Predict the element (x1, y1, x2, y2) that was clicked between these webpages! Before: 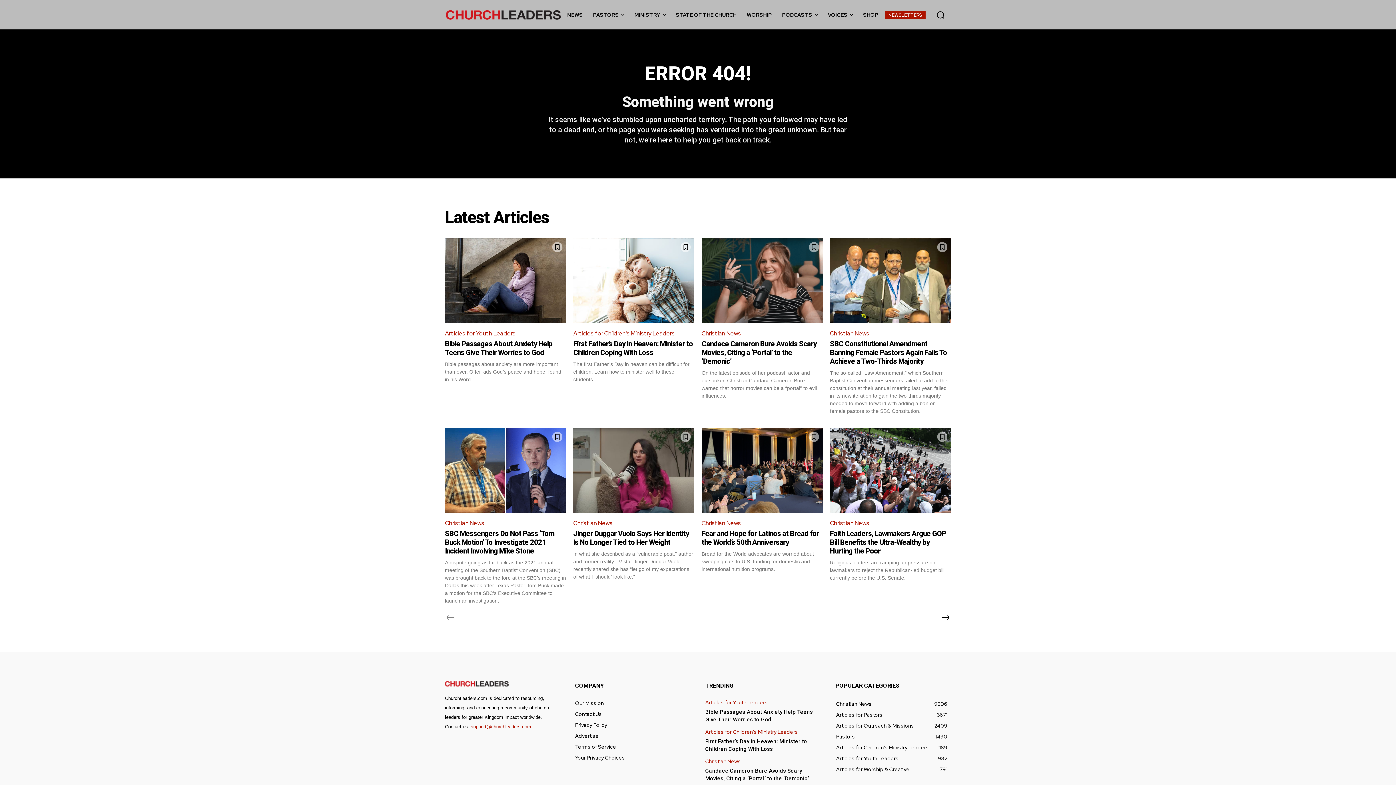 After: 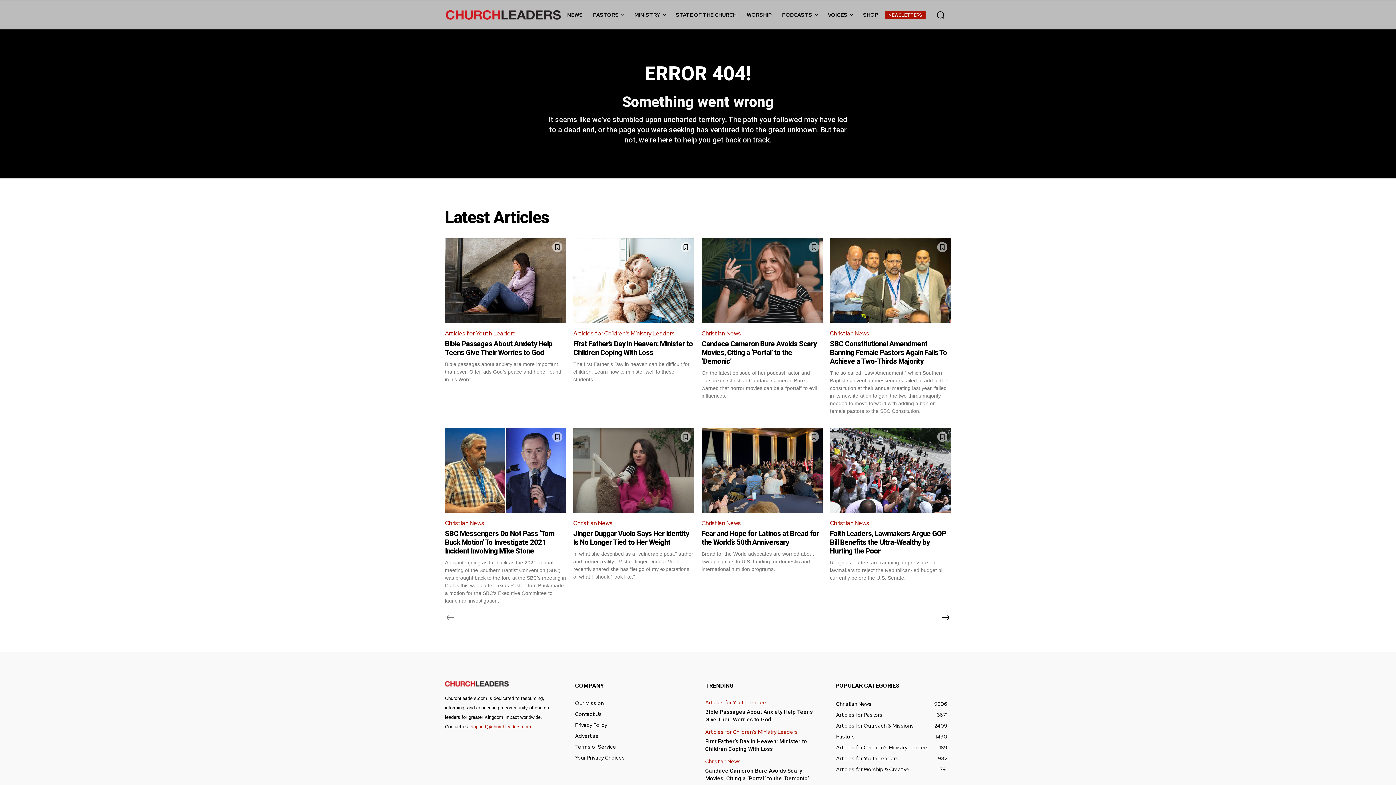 Action: bbox: (470, 724, 531, 729) label: support@churchleaders.com